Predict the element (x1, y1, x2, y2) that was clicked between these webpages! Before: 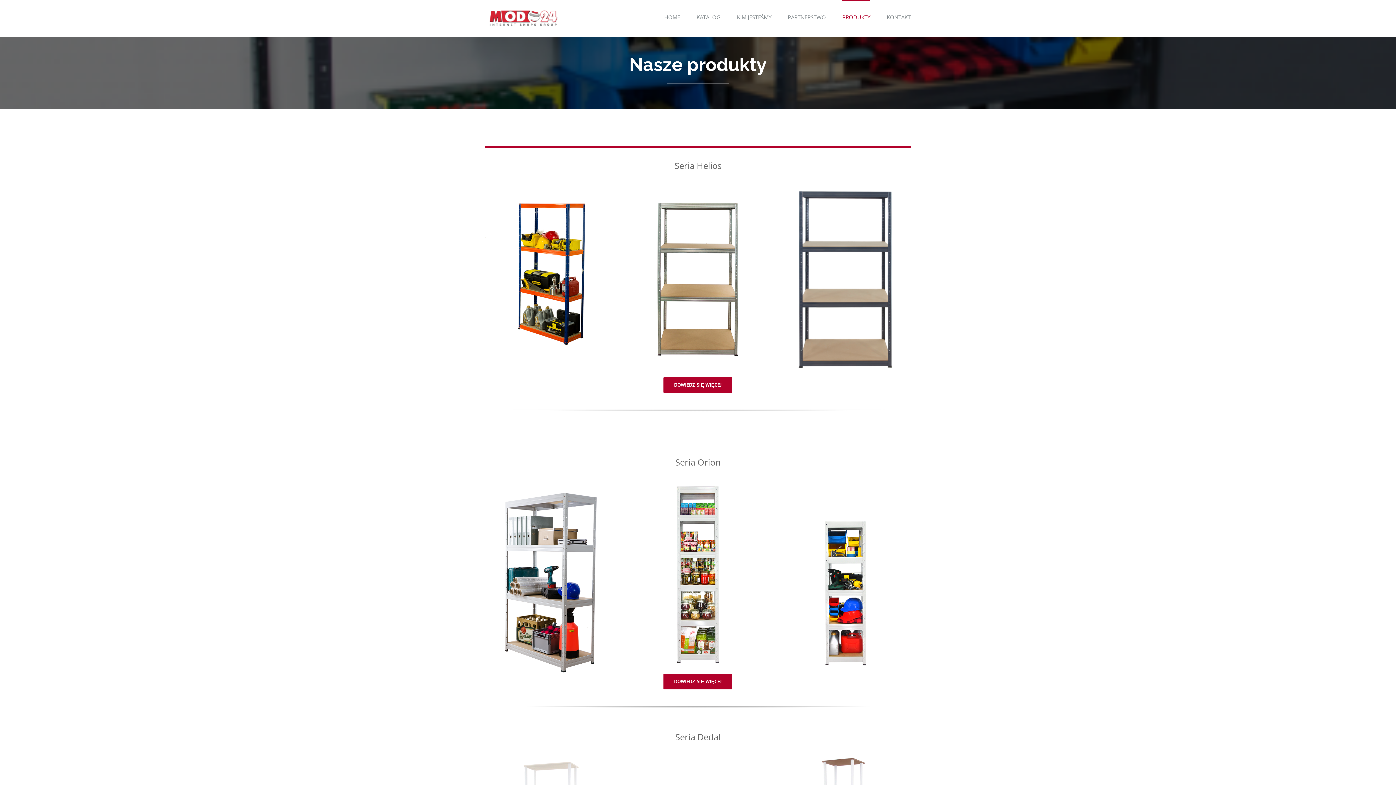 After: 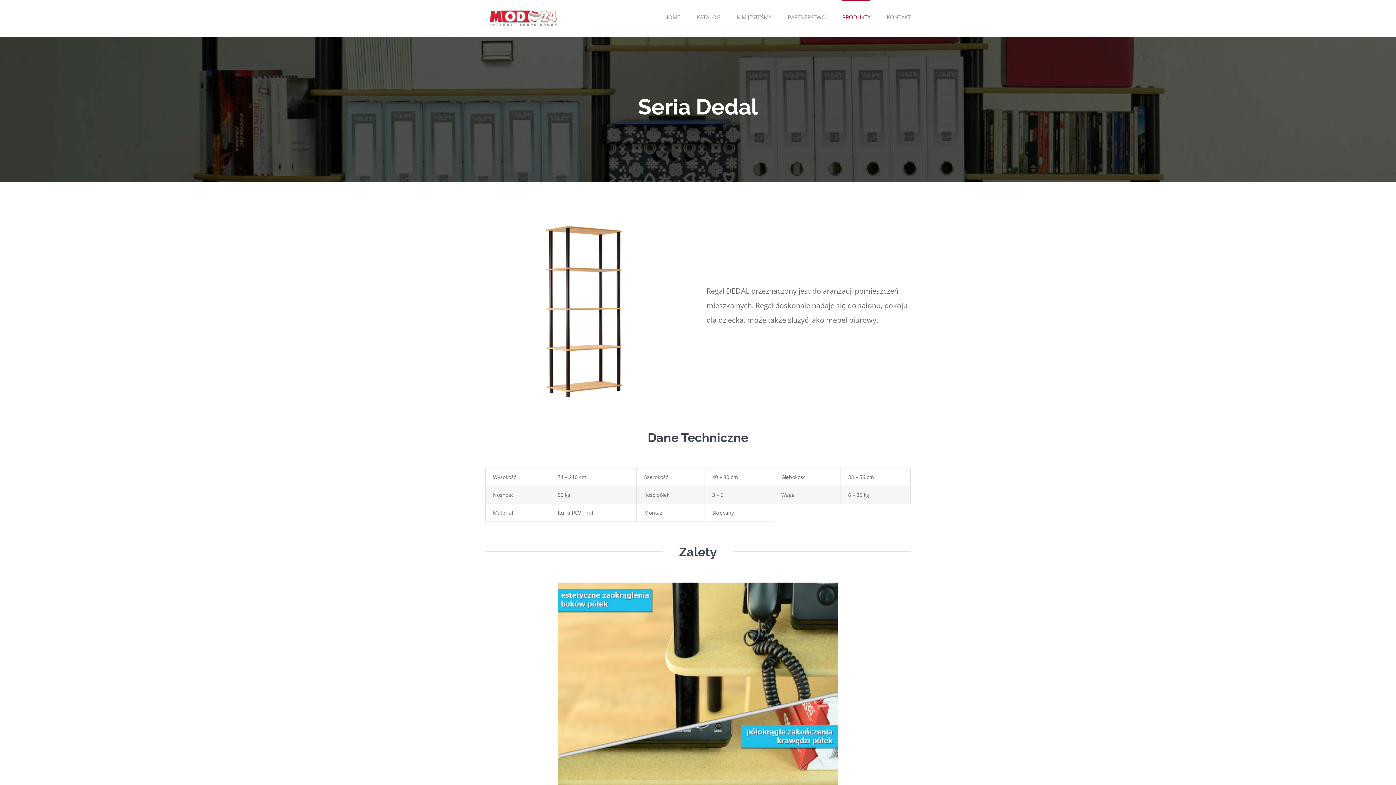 Action: bbox: (632, 755, 763, 761)